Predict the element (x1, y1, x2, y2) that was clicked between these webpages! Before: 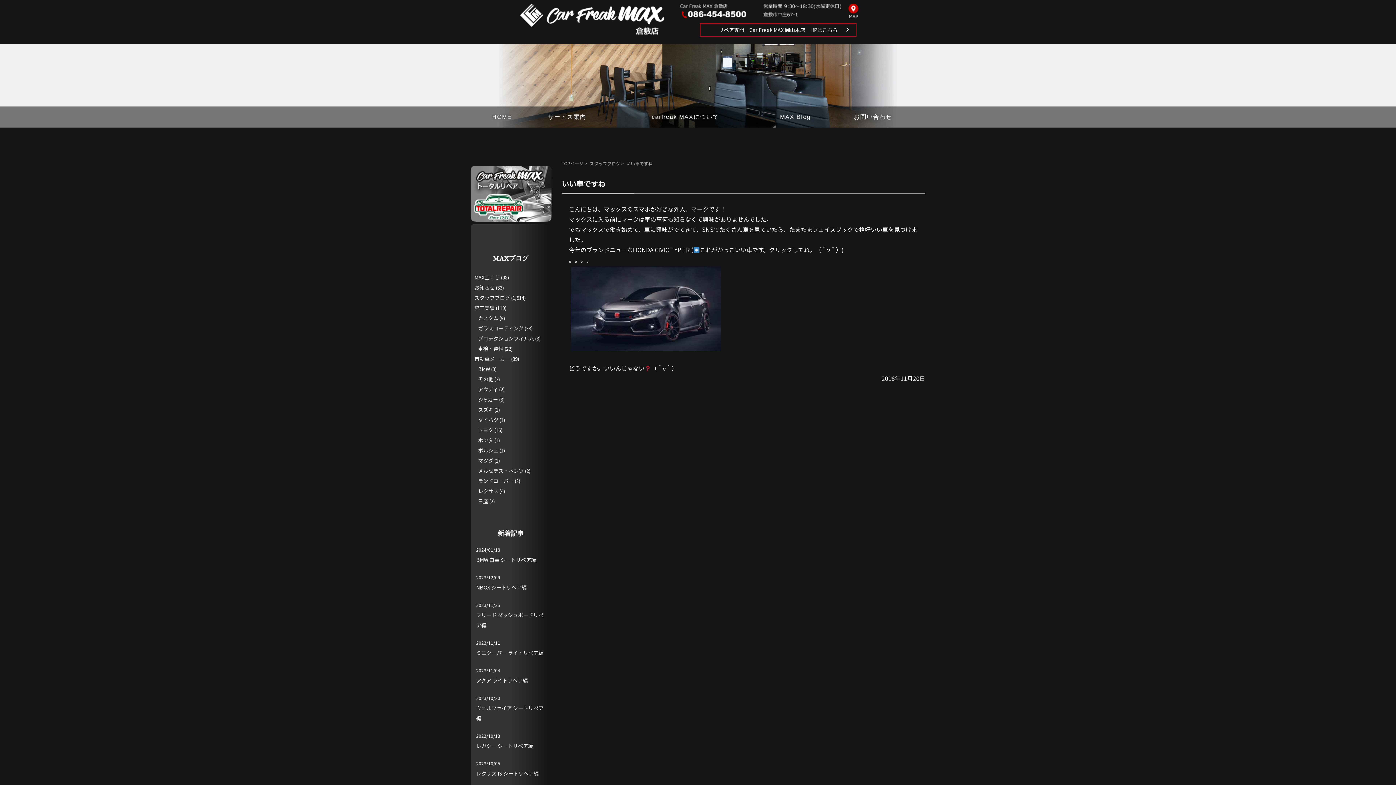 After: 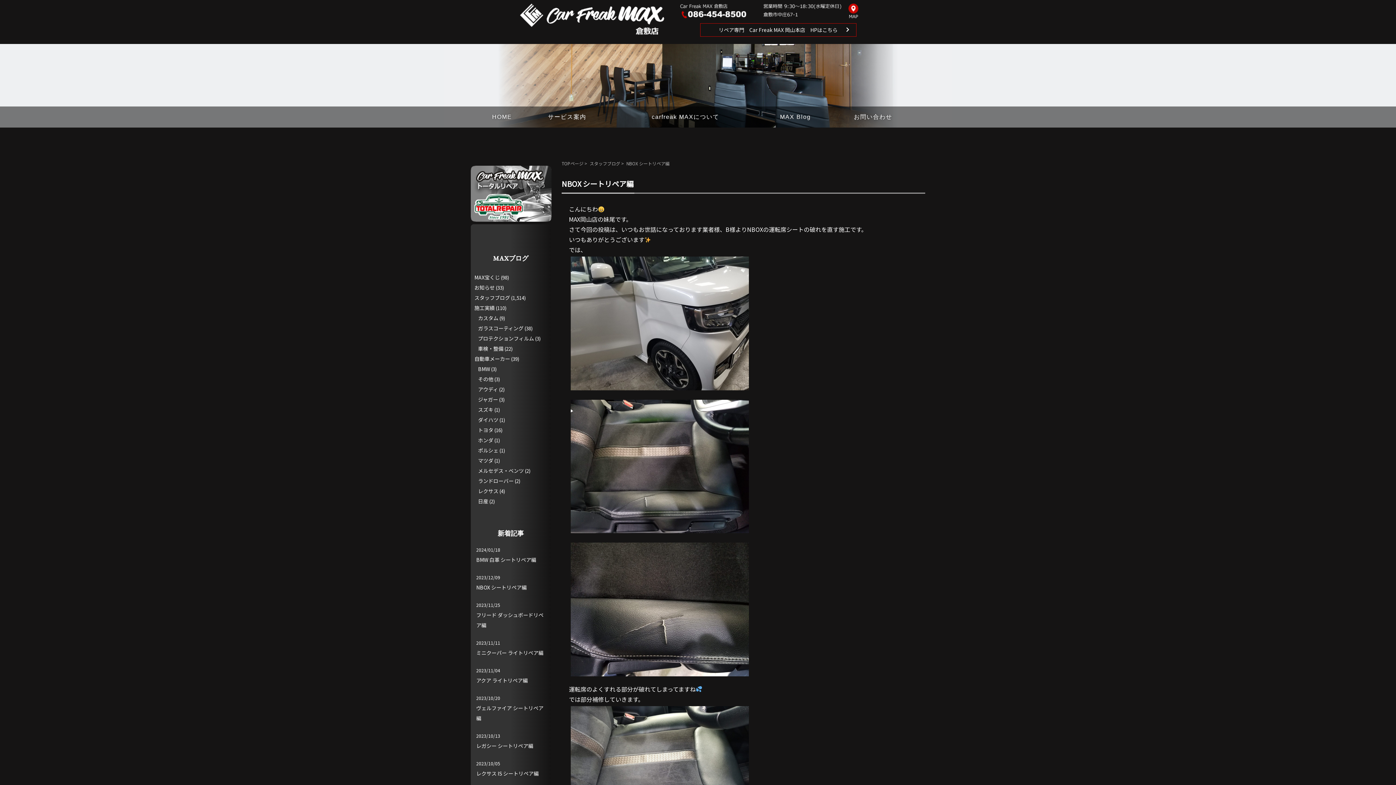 Action: label: NBOX シートリペア編 bbox: (476, 584, 526, 591)